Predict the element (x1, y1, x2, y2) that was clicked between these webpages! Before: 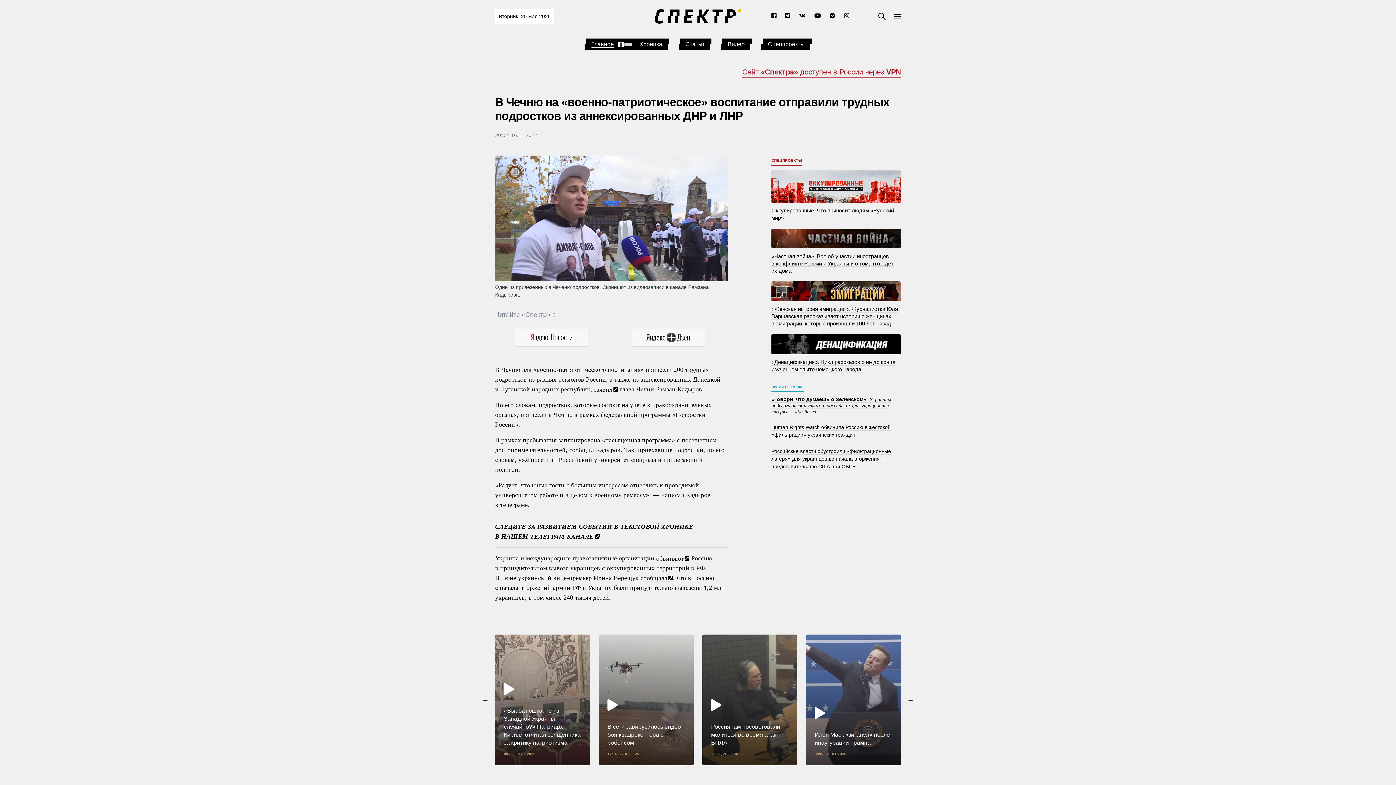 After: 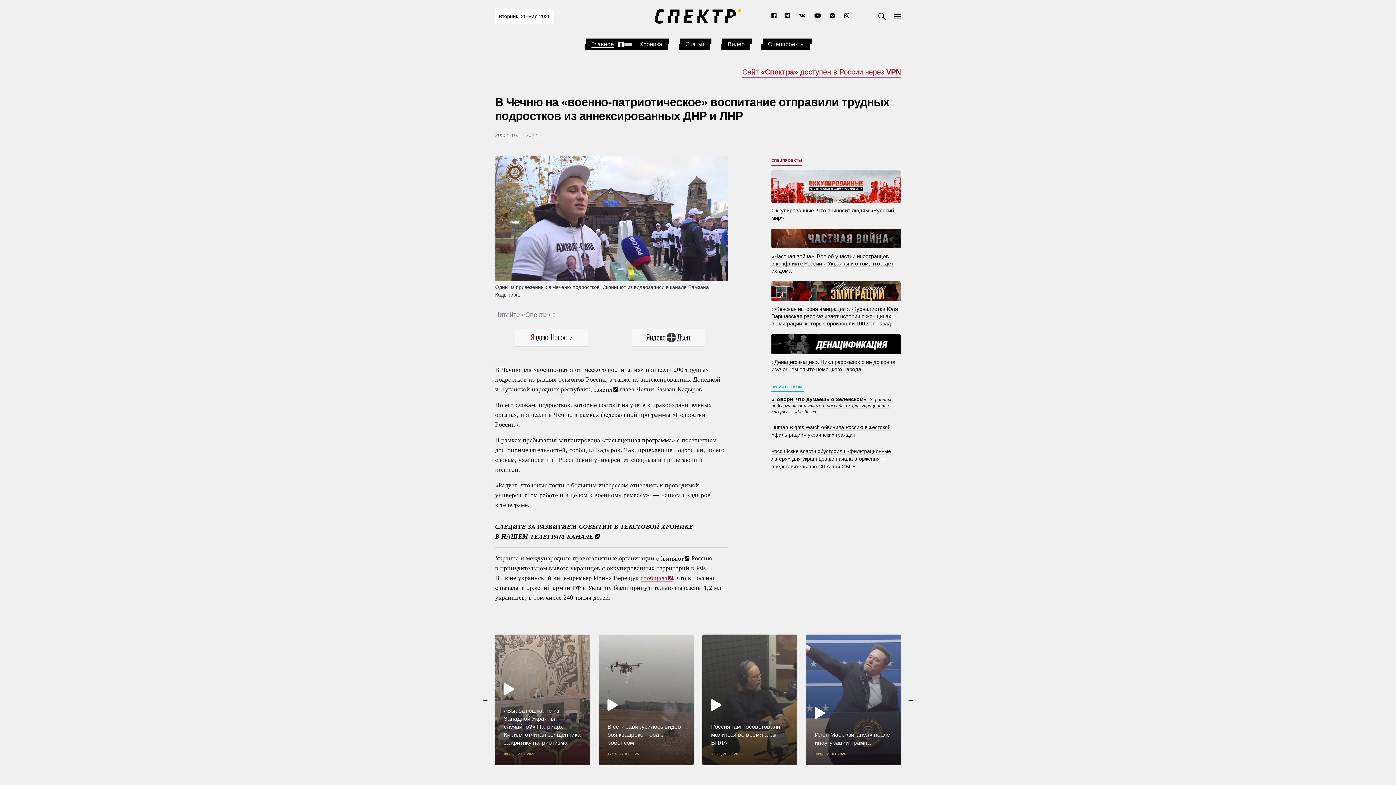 Action: bbox: (640, 572, 673, 582) label: сообщала